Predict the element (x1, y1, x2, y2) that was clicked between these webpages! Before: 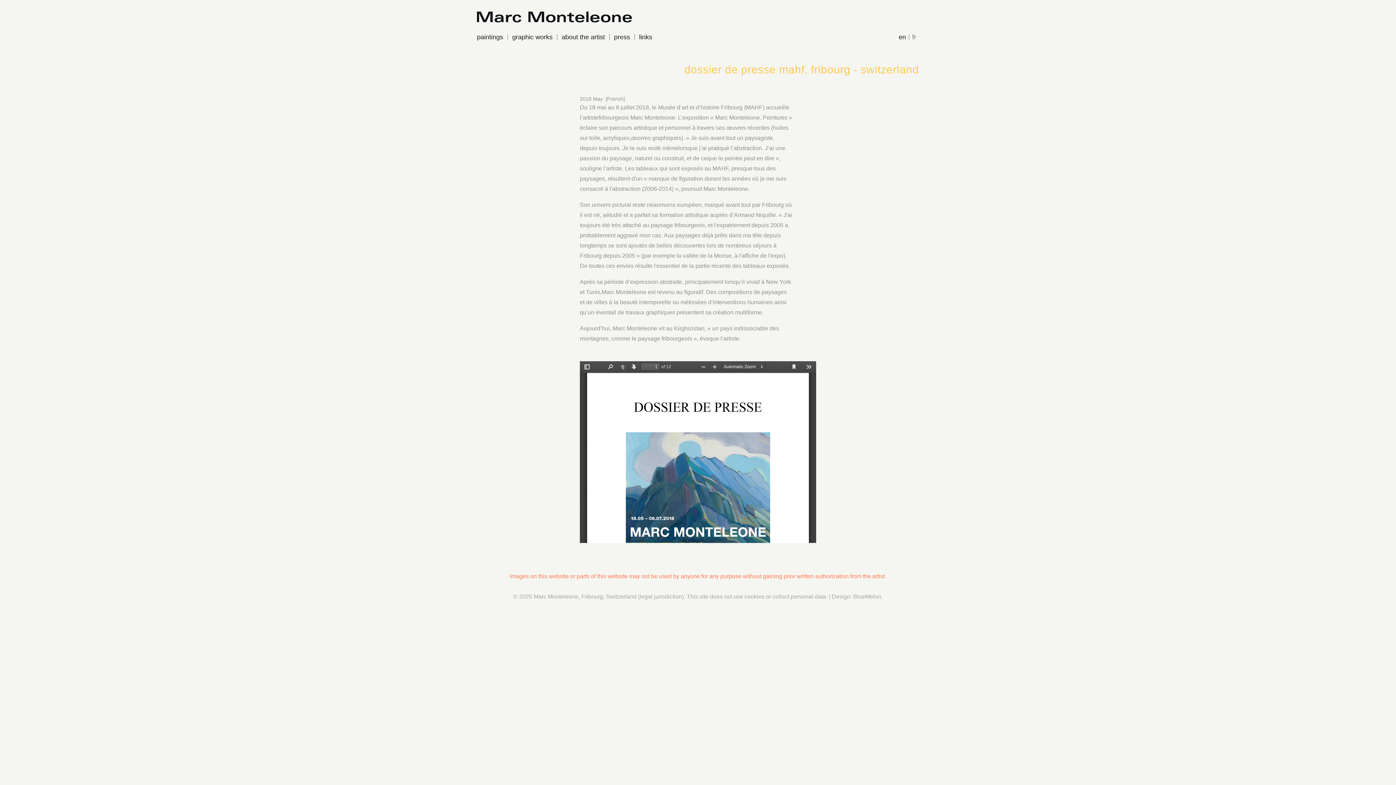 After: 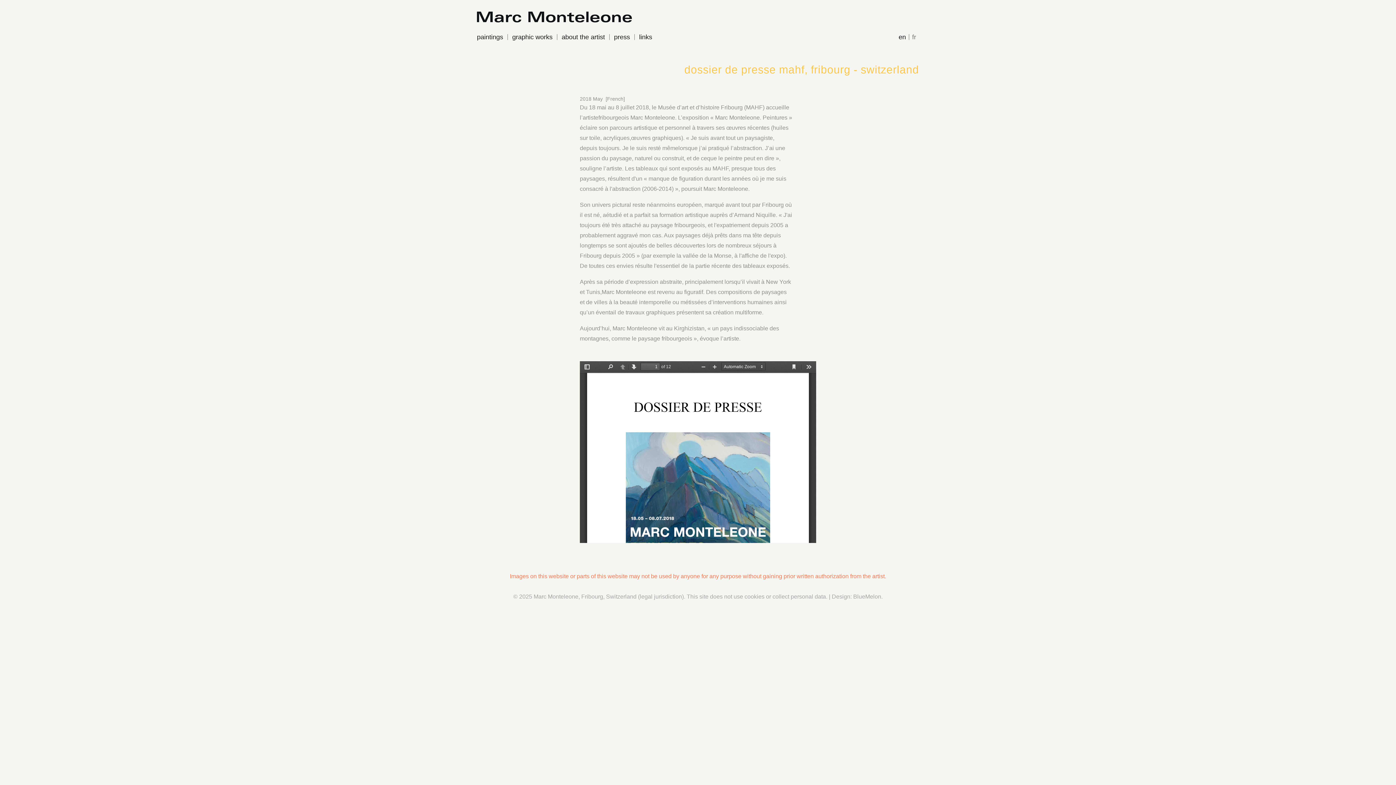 Action: label: en bbox: (898, 32, 906, 41)